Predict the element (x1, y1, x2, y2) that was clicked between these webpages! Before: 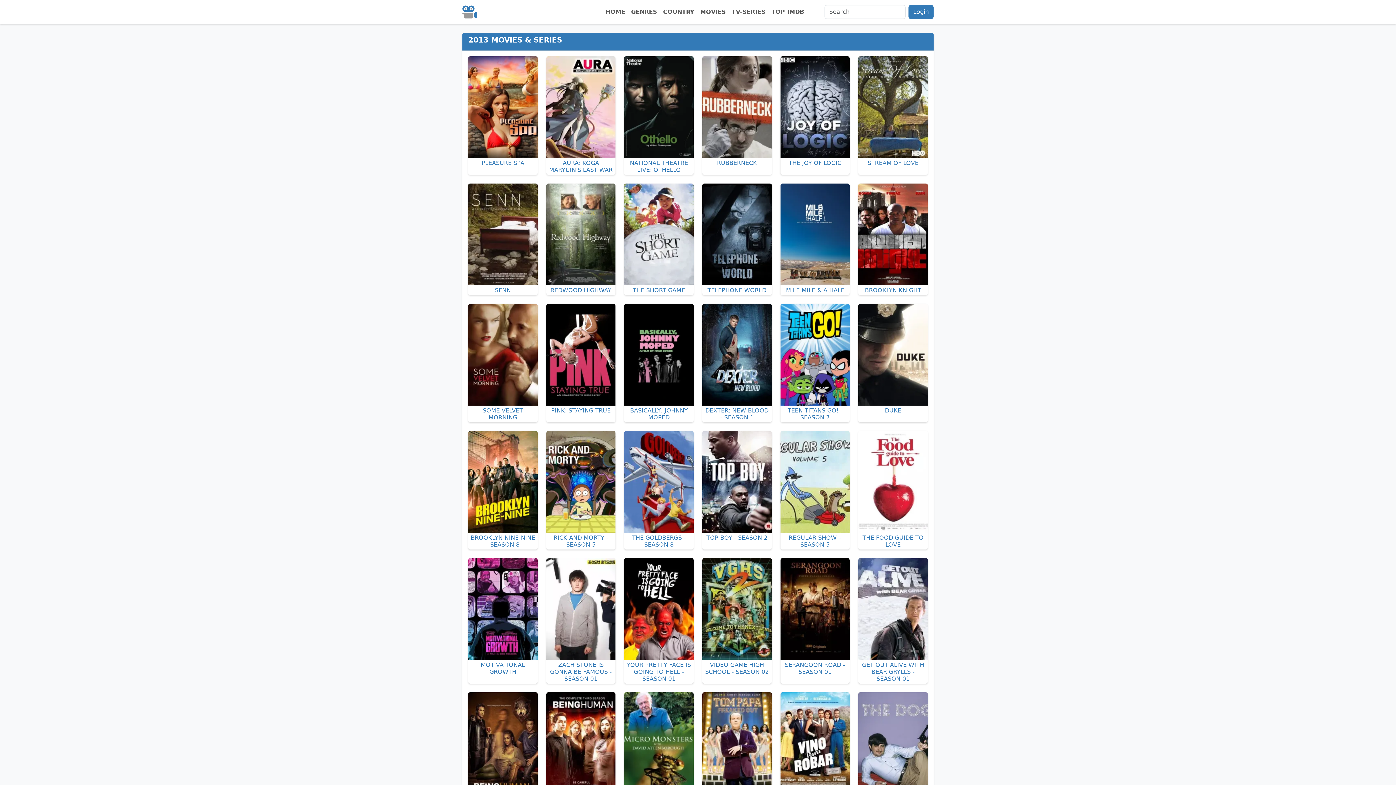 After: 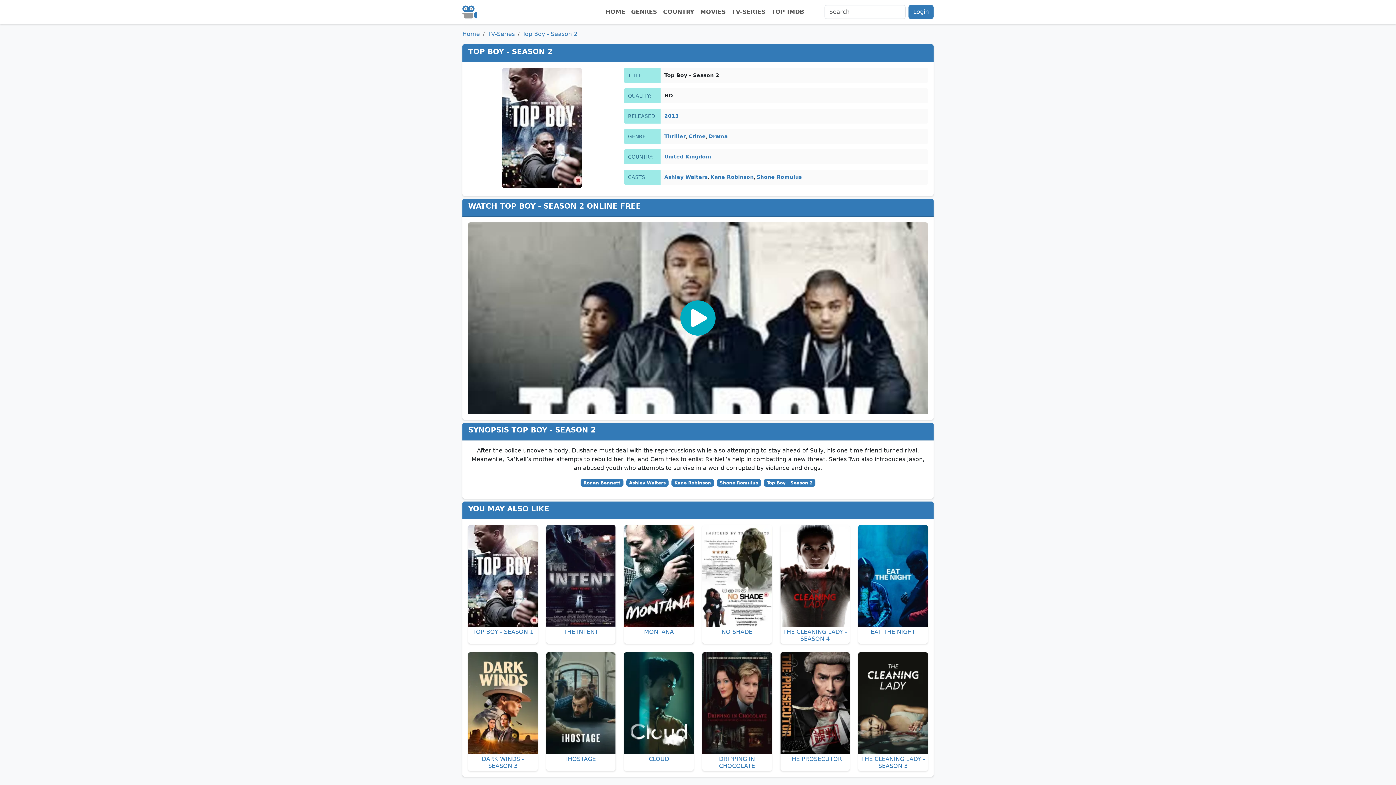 Action: label: TOP BOY - SEASON 2 bbox: (702, 431, 771, 542)